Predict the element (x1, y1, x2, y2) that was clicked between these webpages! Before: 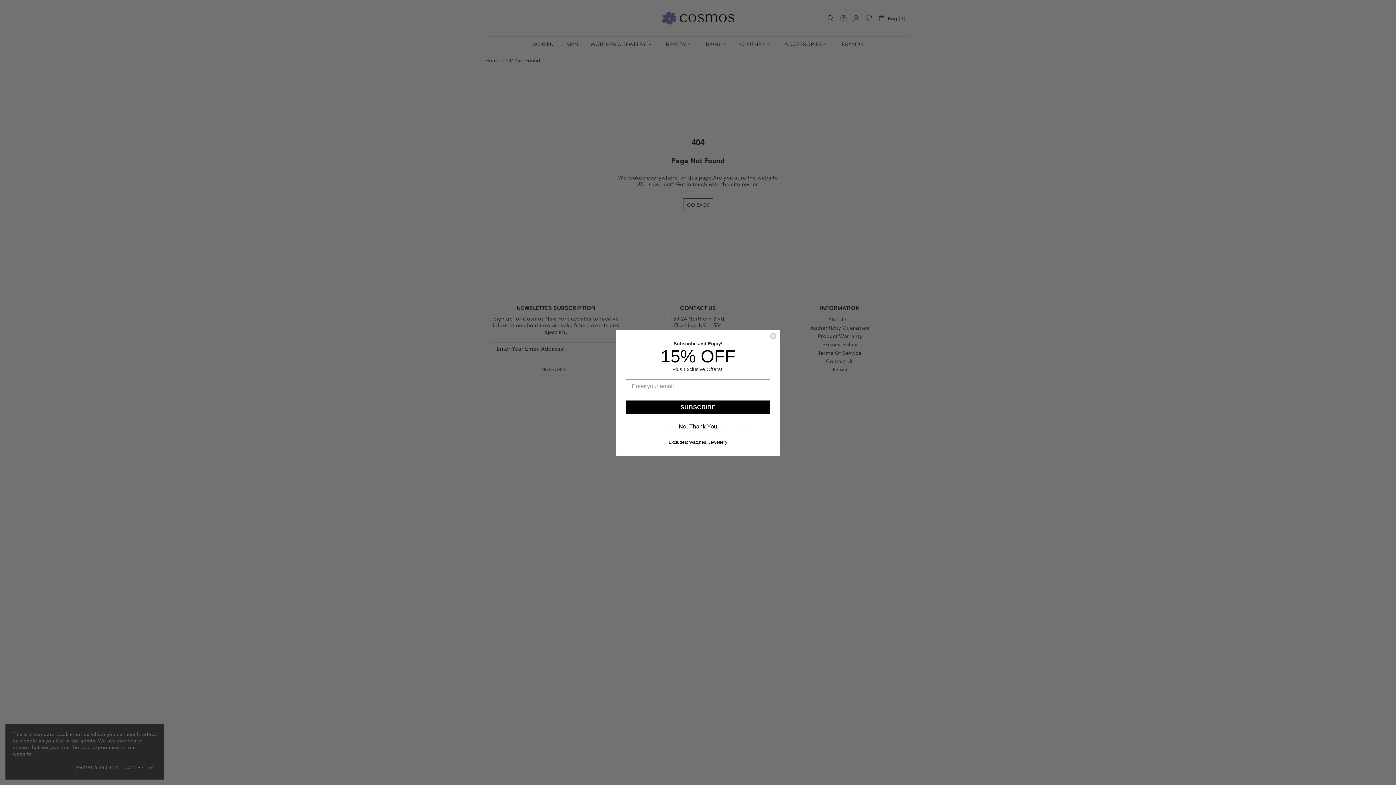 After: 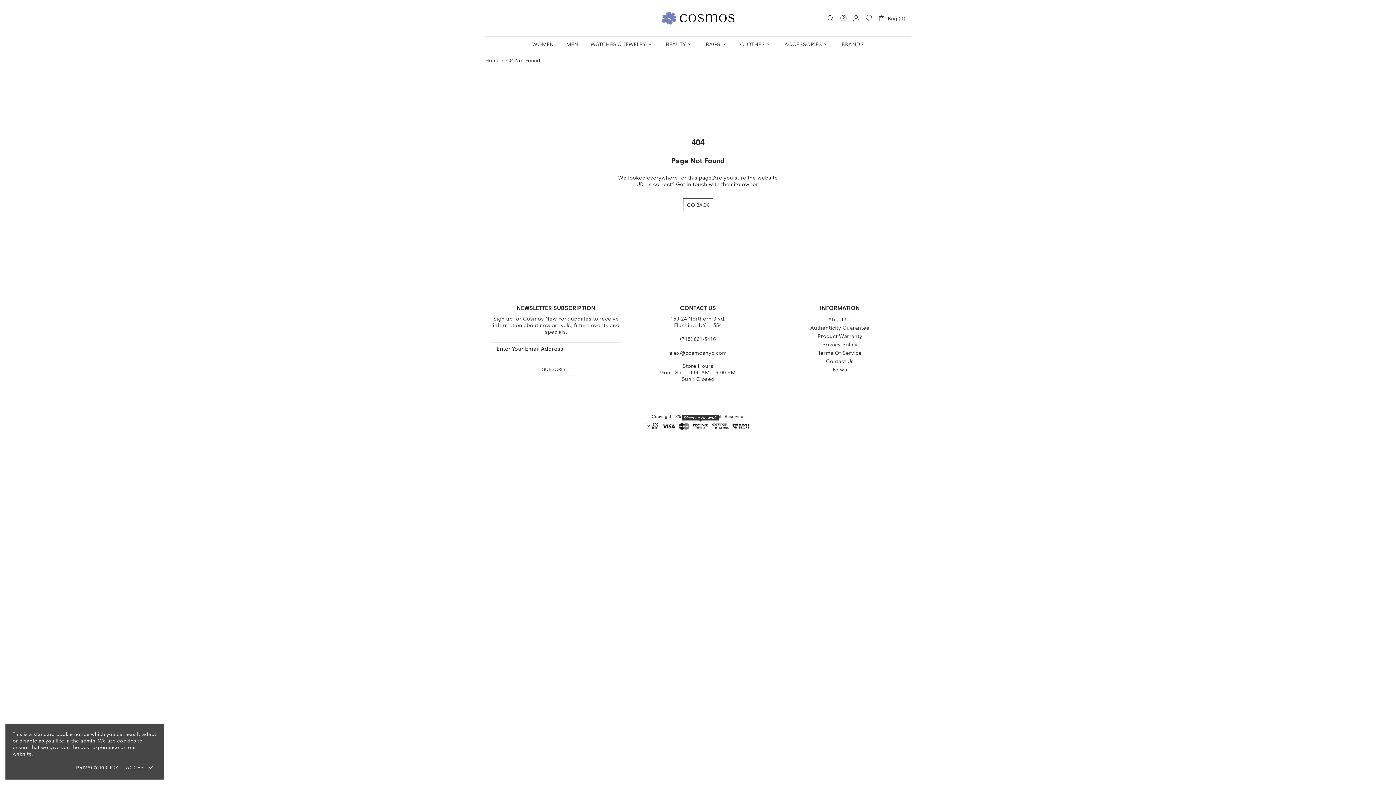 Action: label: No, Thank You bbox: (675, 419, 721, 433)